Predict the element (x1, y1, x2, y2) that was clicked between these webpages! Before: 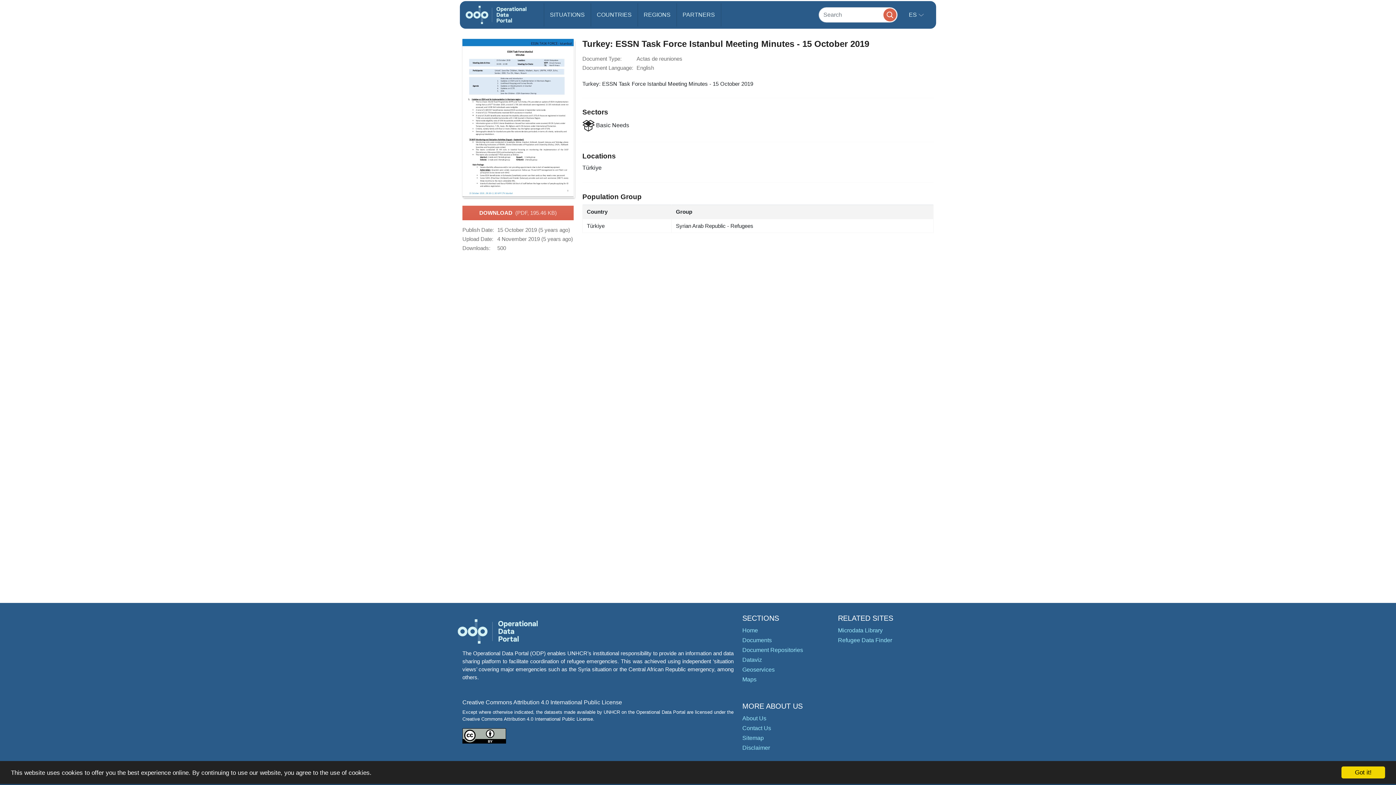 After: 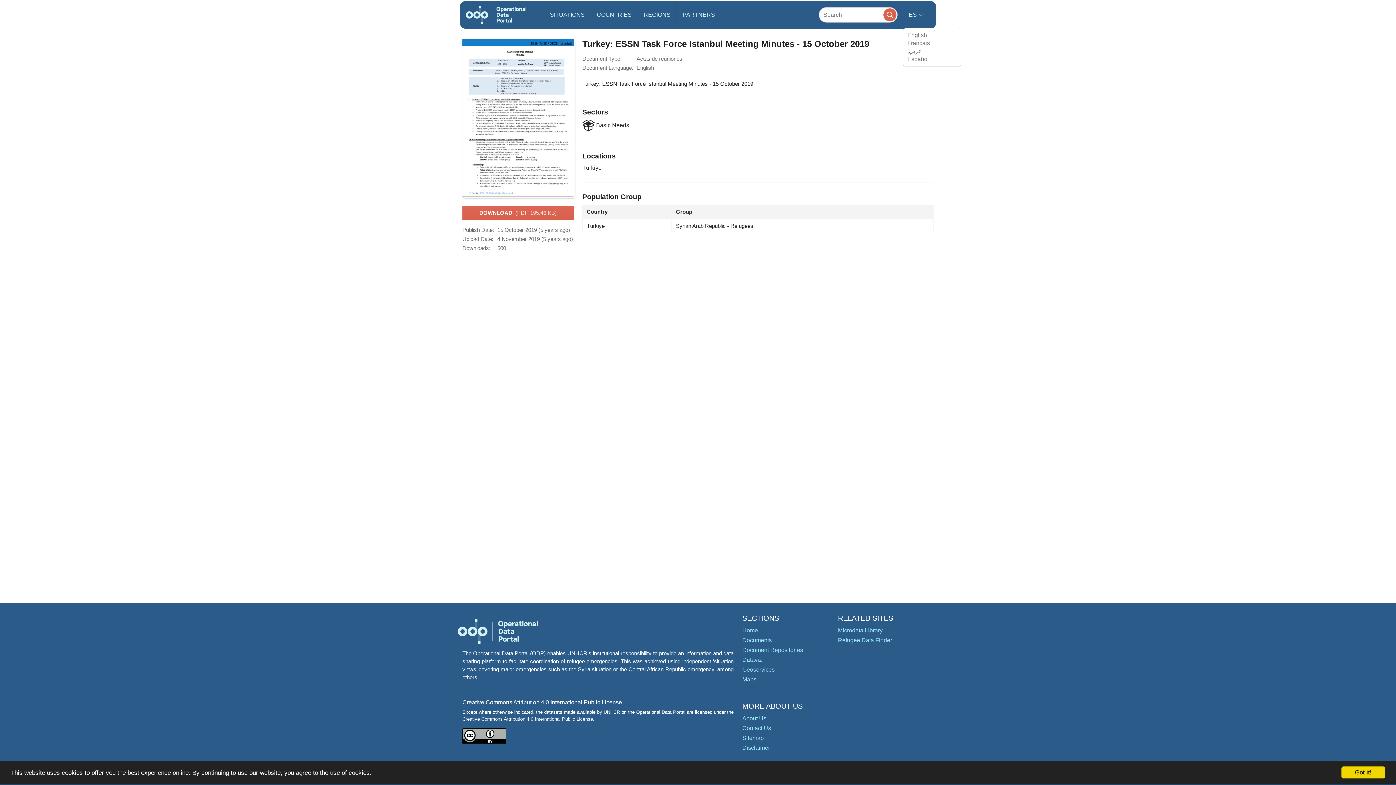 Action: label: ES  bbox: (903, 2, 929, 27)